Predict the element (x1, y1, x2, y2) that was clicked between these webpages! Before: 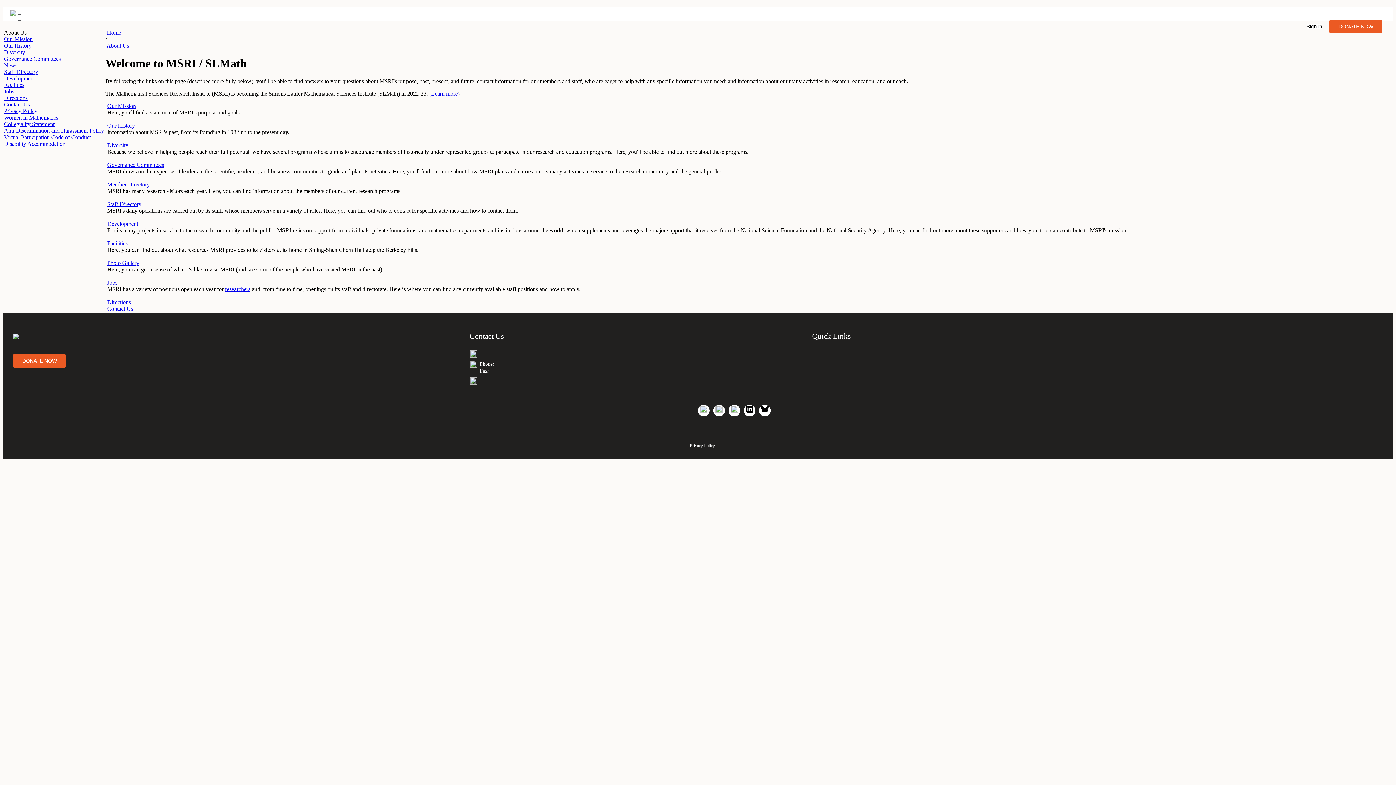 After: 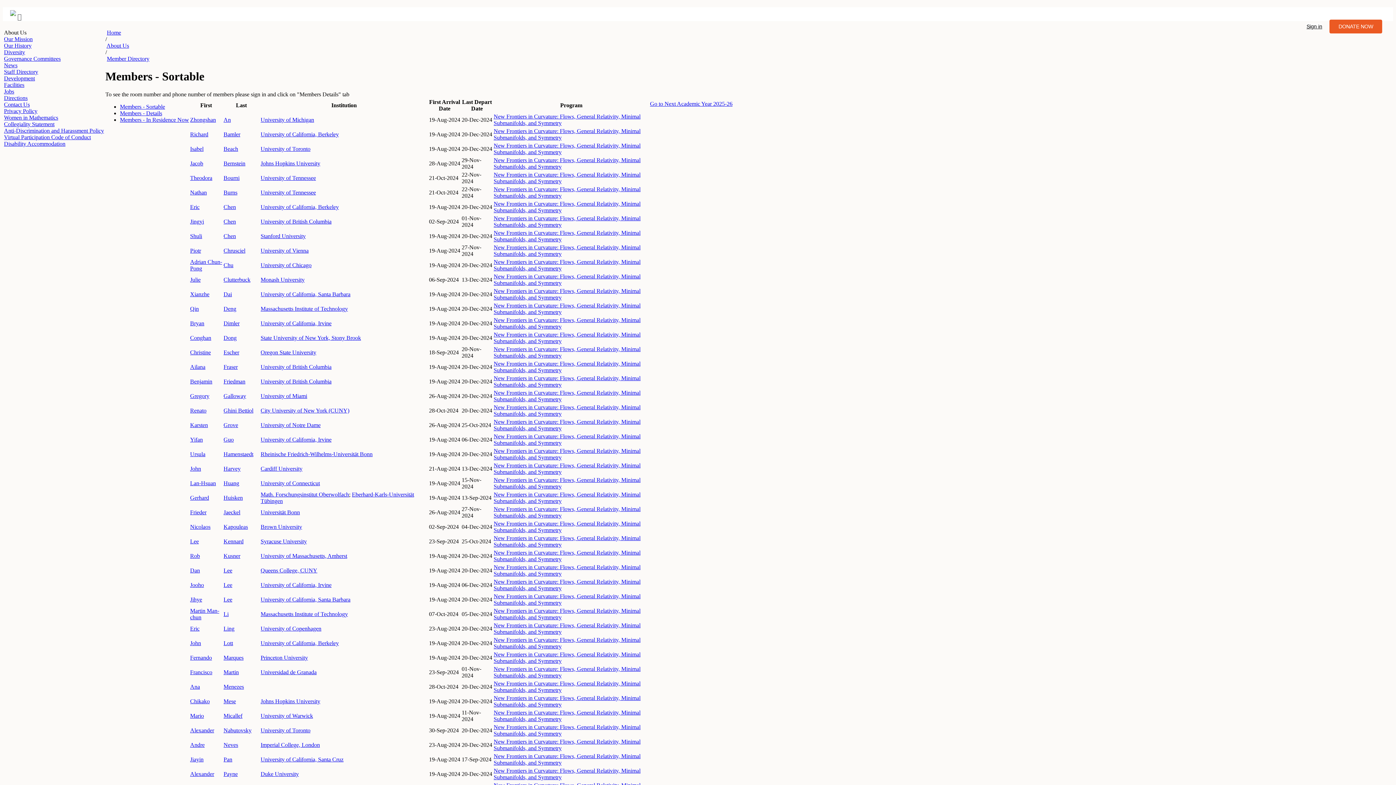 Action: bbox: (107, 181, 149, 187) label: Member Directory
